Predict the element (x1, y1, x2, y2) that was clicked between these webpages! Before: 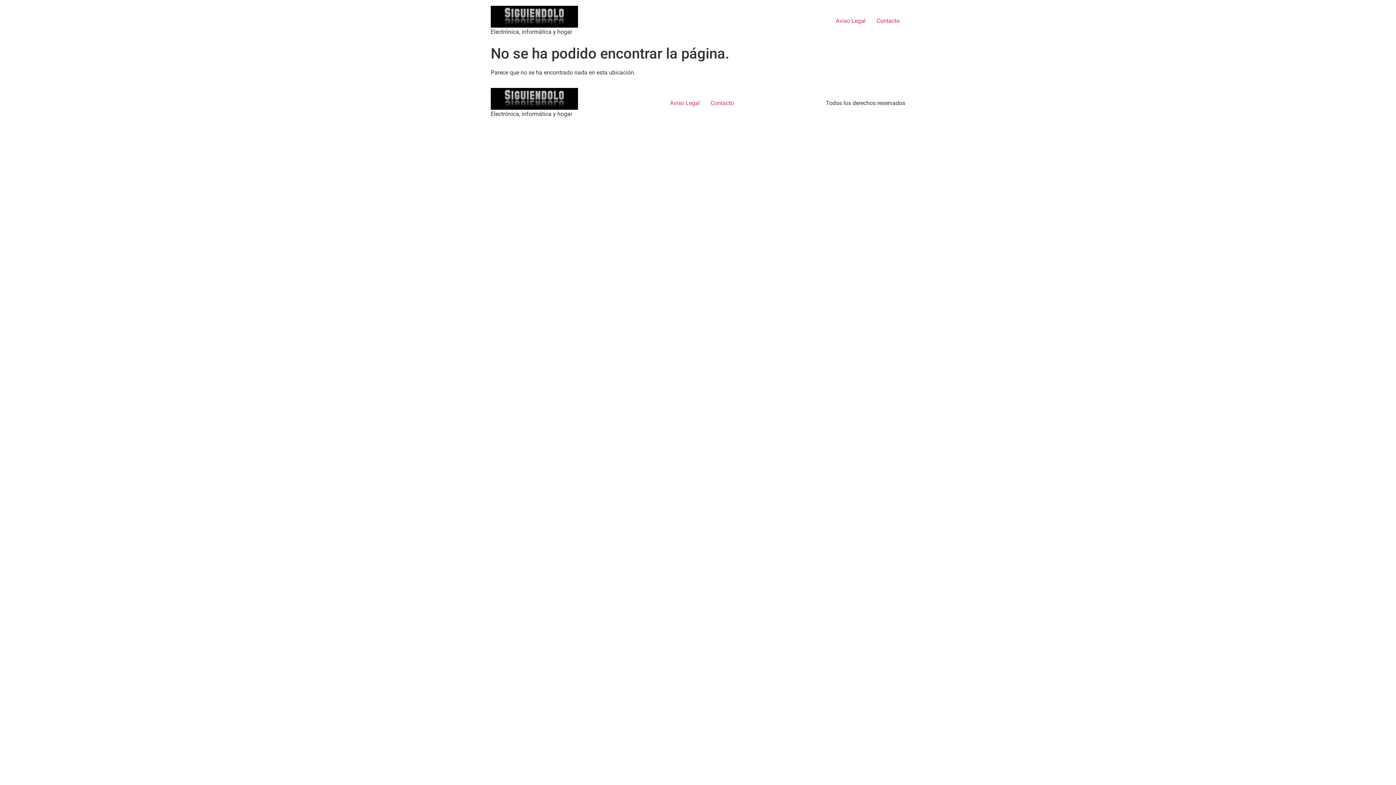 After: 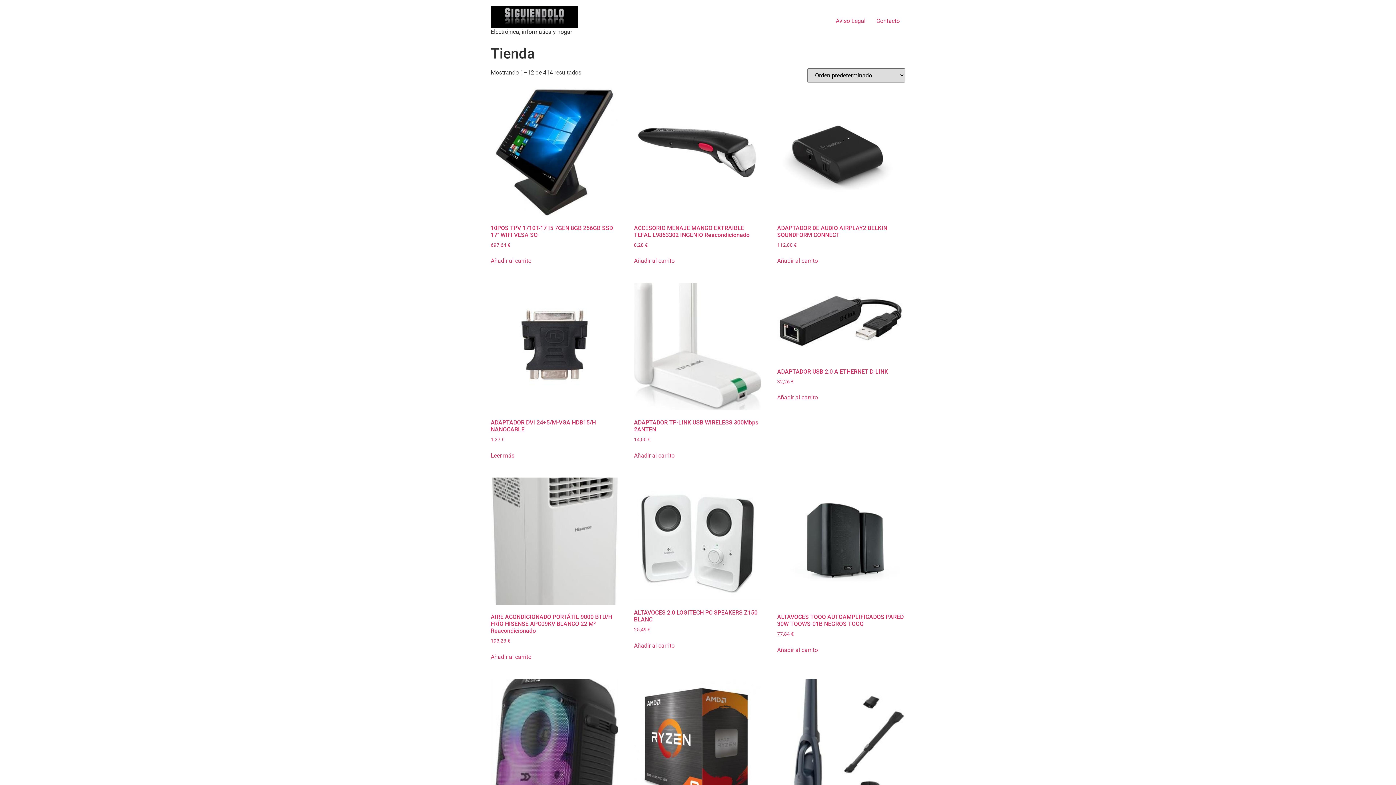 Action: bbox: (490, 88, 578, 109)